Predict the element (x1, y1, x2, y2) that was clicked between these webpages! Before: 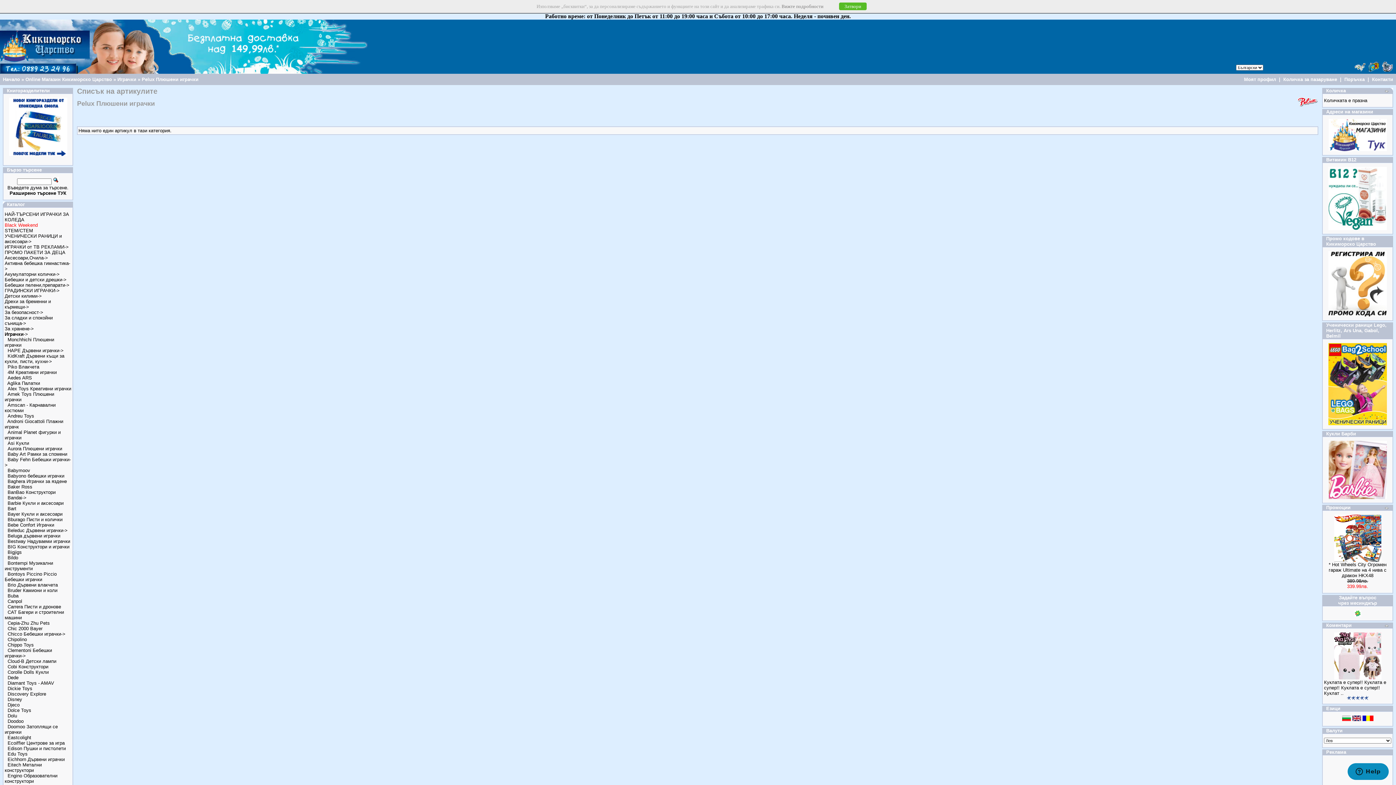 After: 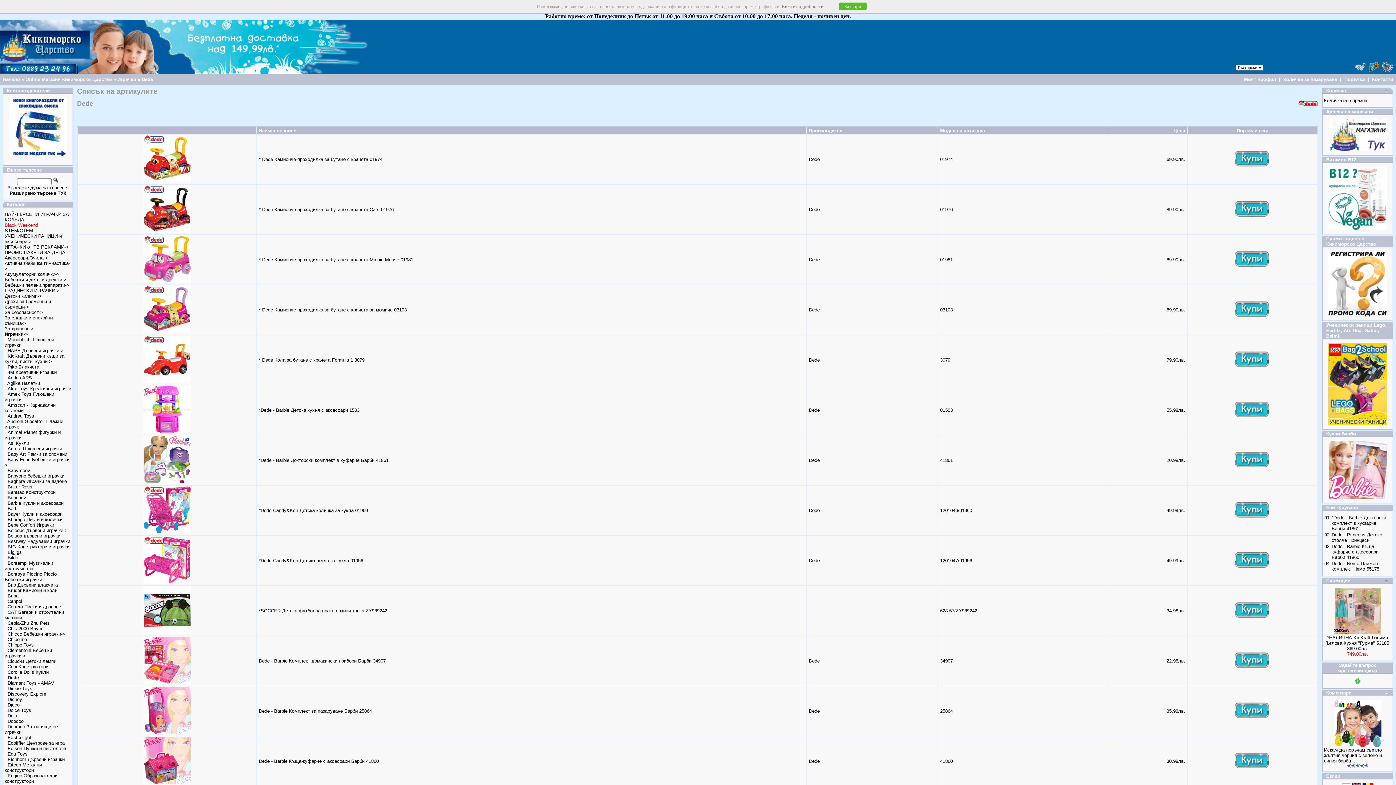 Action: bbox: (7, 675, 18, 680) label: Dede